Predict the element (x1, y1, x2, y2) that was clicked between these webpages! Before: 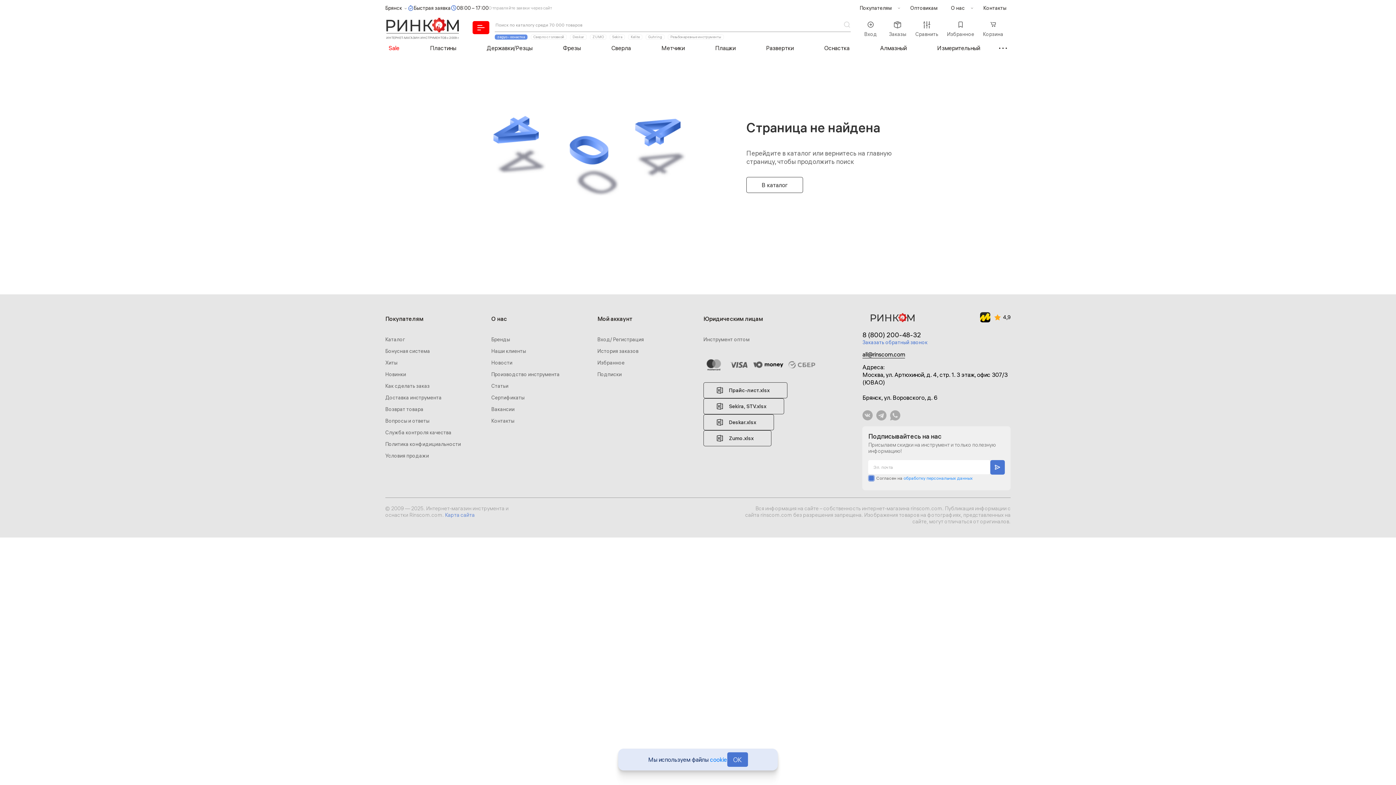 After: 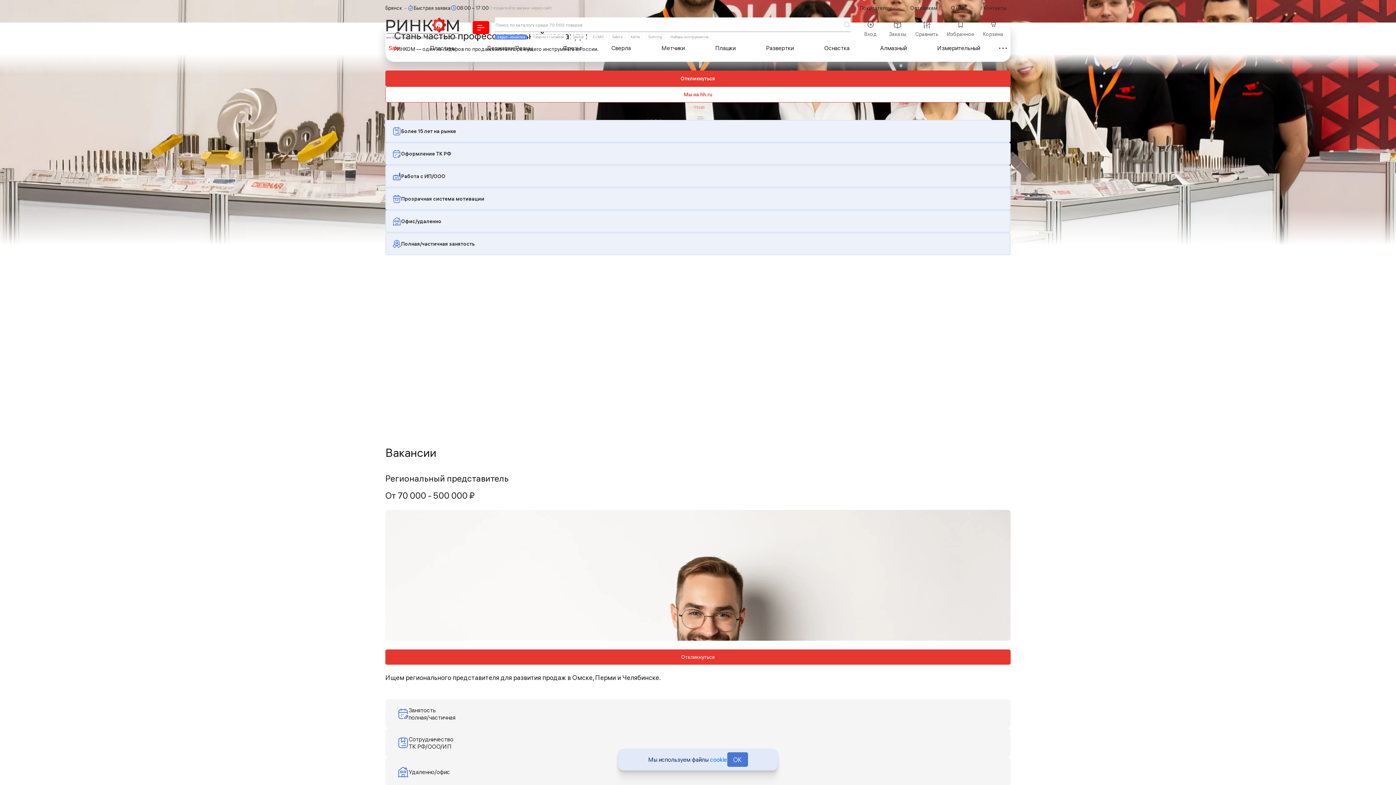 Action: bbox: (491, 406, 514, 412) label: Вакансии